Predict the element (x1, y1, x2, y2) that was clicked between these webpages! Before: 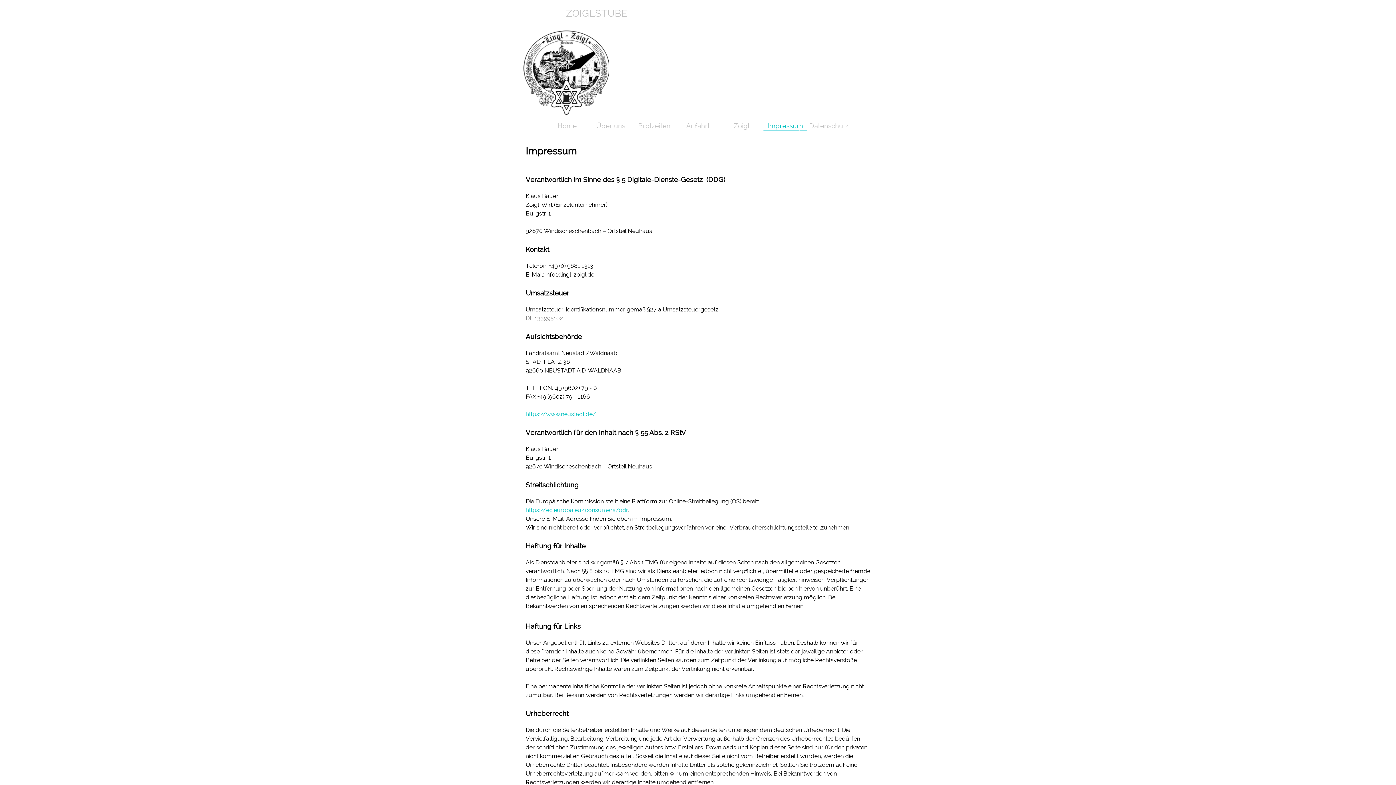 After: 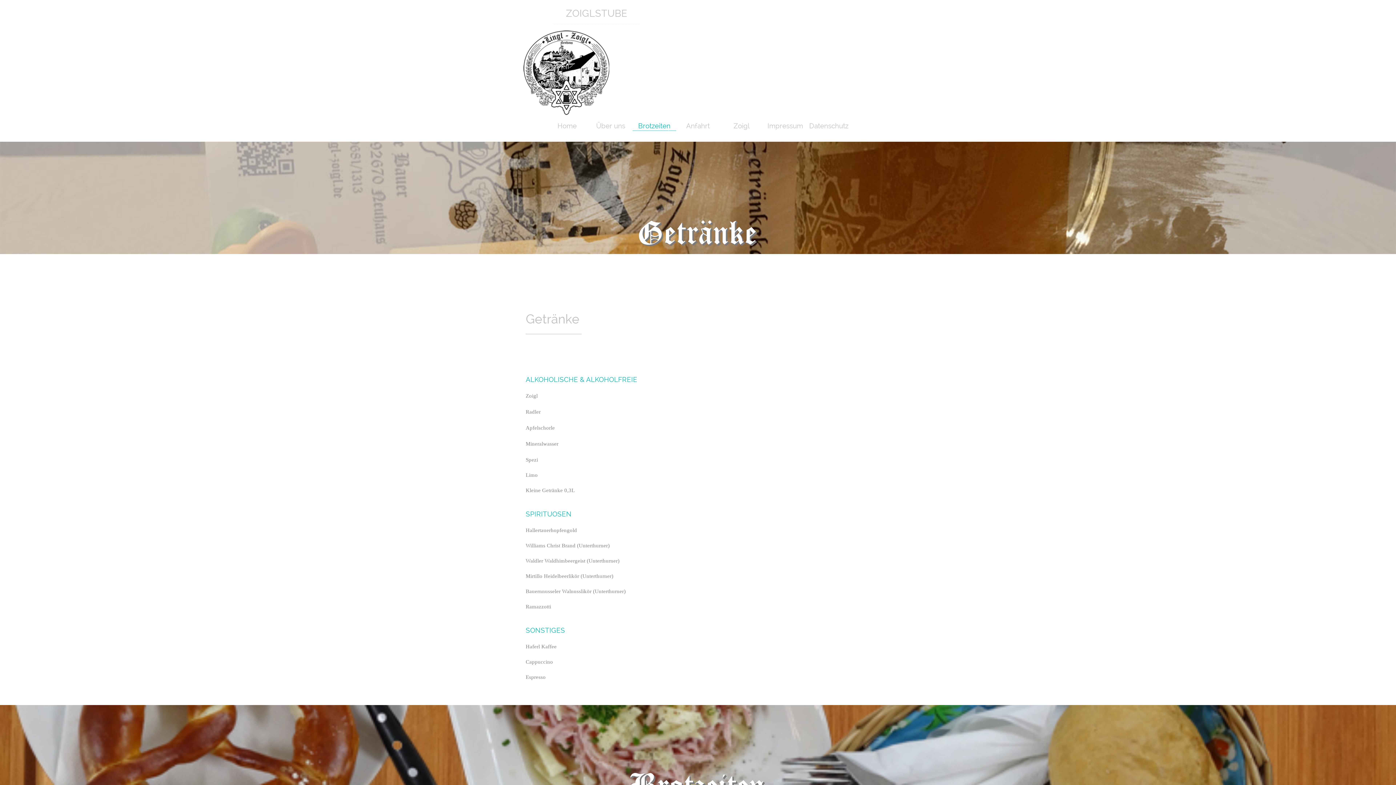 Action: label: Brotzeiten bbox: (632, 119, 676, 132)